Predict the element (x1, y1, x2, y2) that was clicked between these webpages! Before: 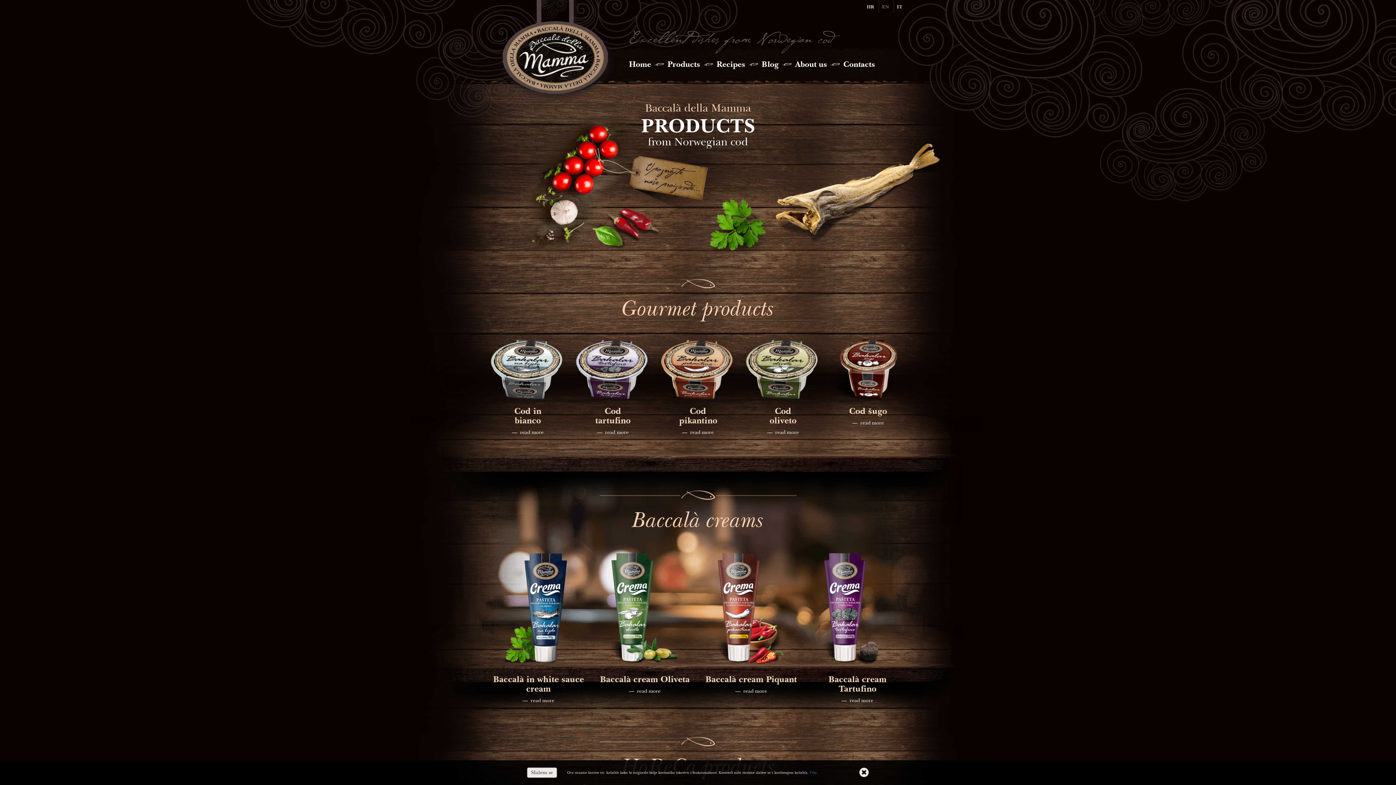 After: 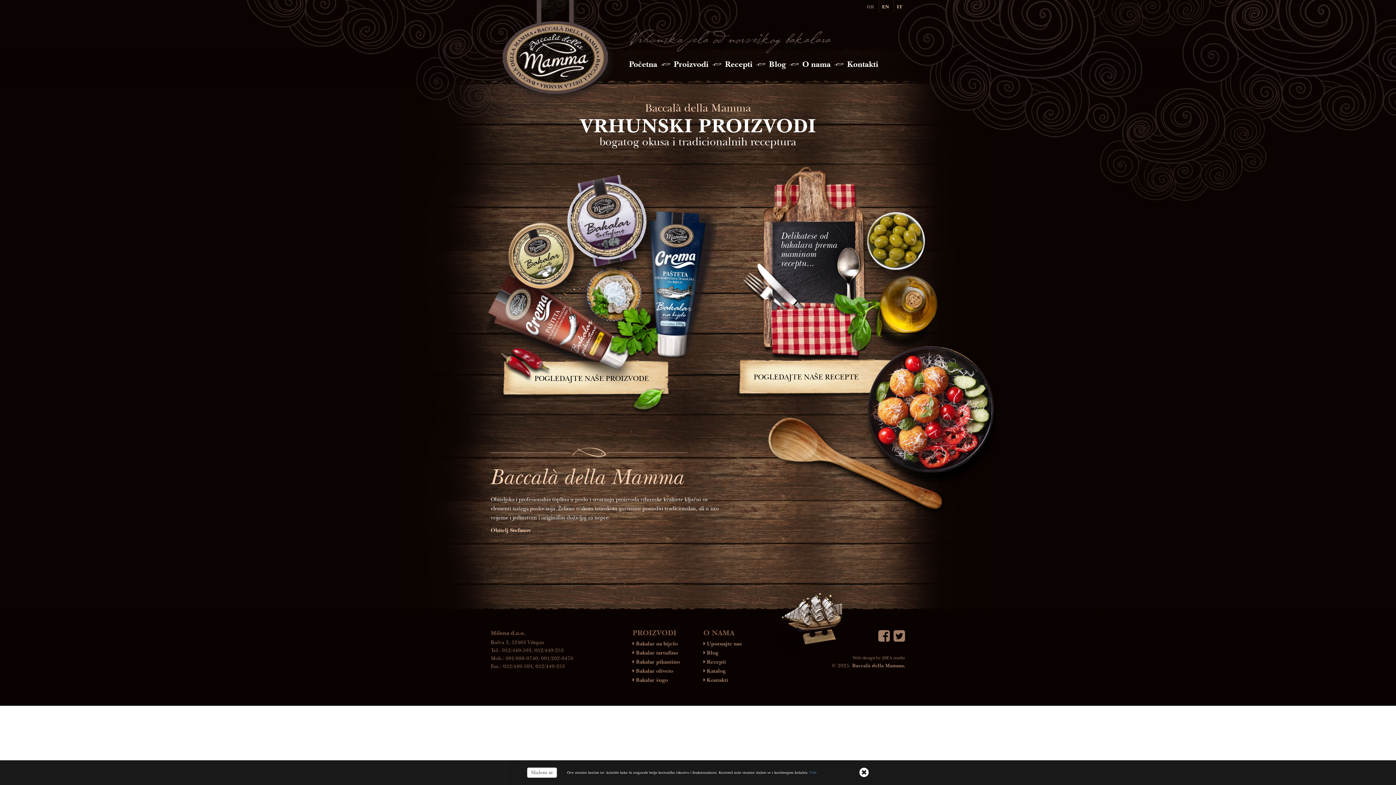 Action: bbox: (864, 0, 877, 12) label: HR